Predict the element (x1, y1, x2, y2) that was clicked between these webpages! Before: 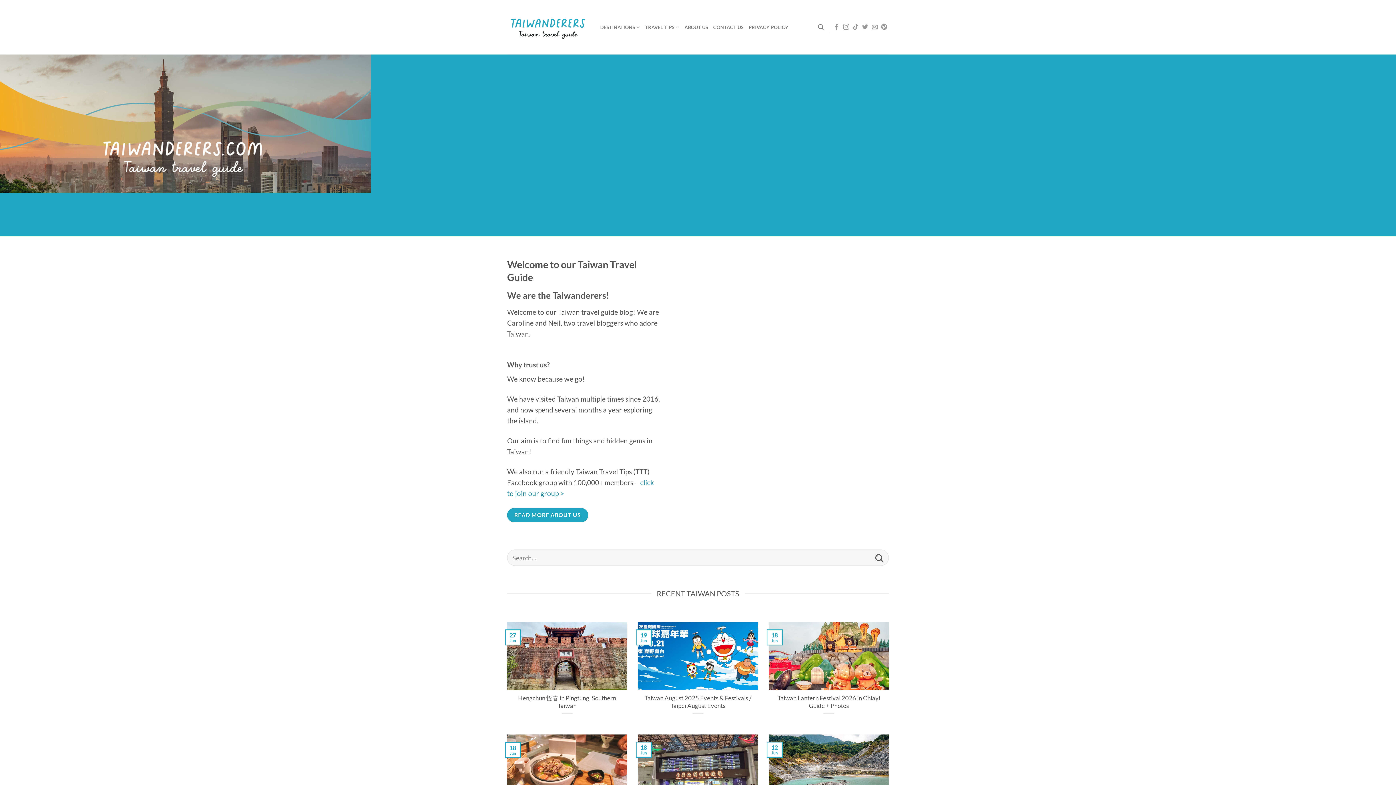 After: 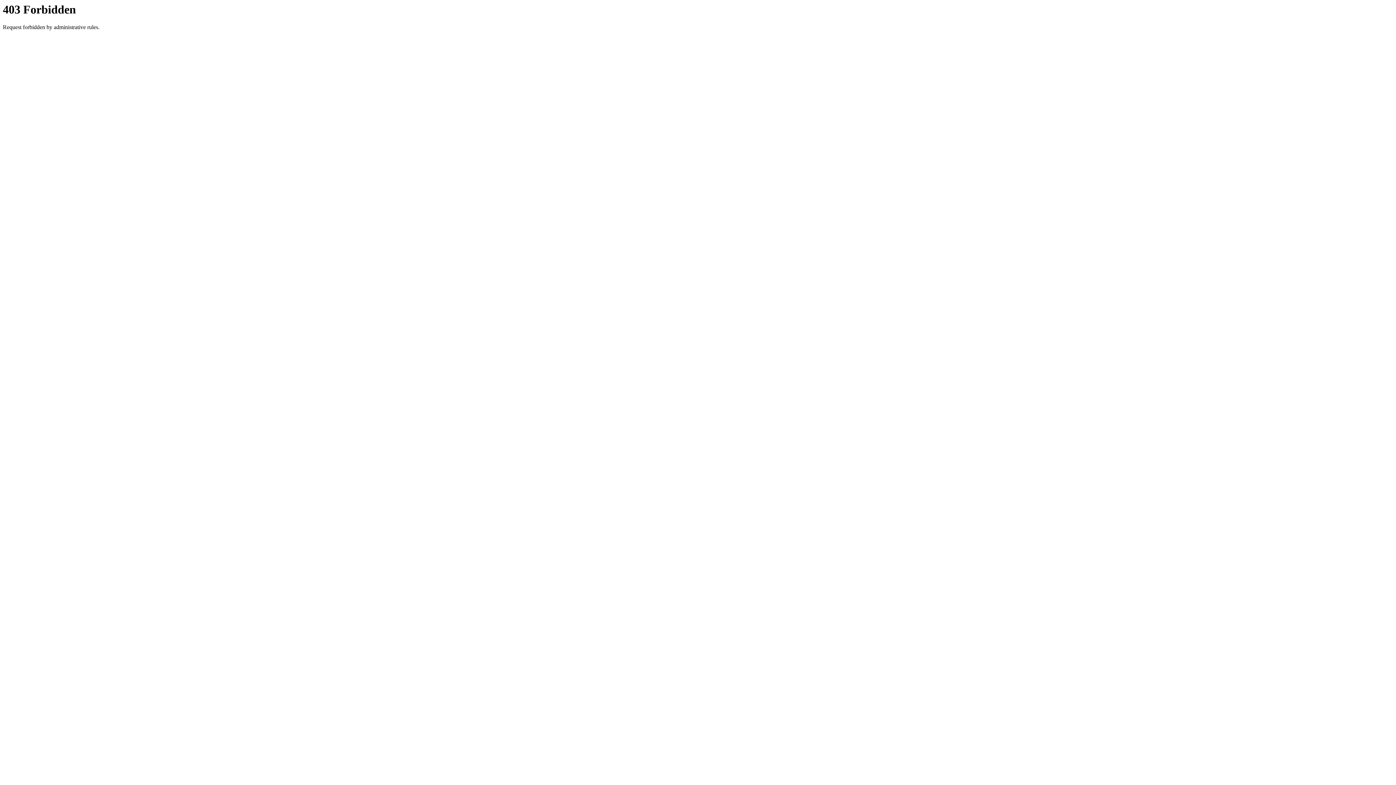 Action: bbox: (871, 550, 887, 566) label: Submit